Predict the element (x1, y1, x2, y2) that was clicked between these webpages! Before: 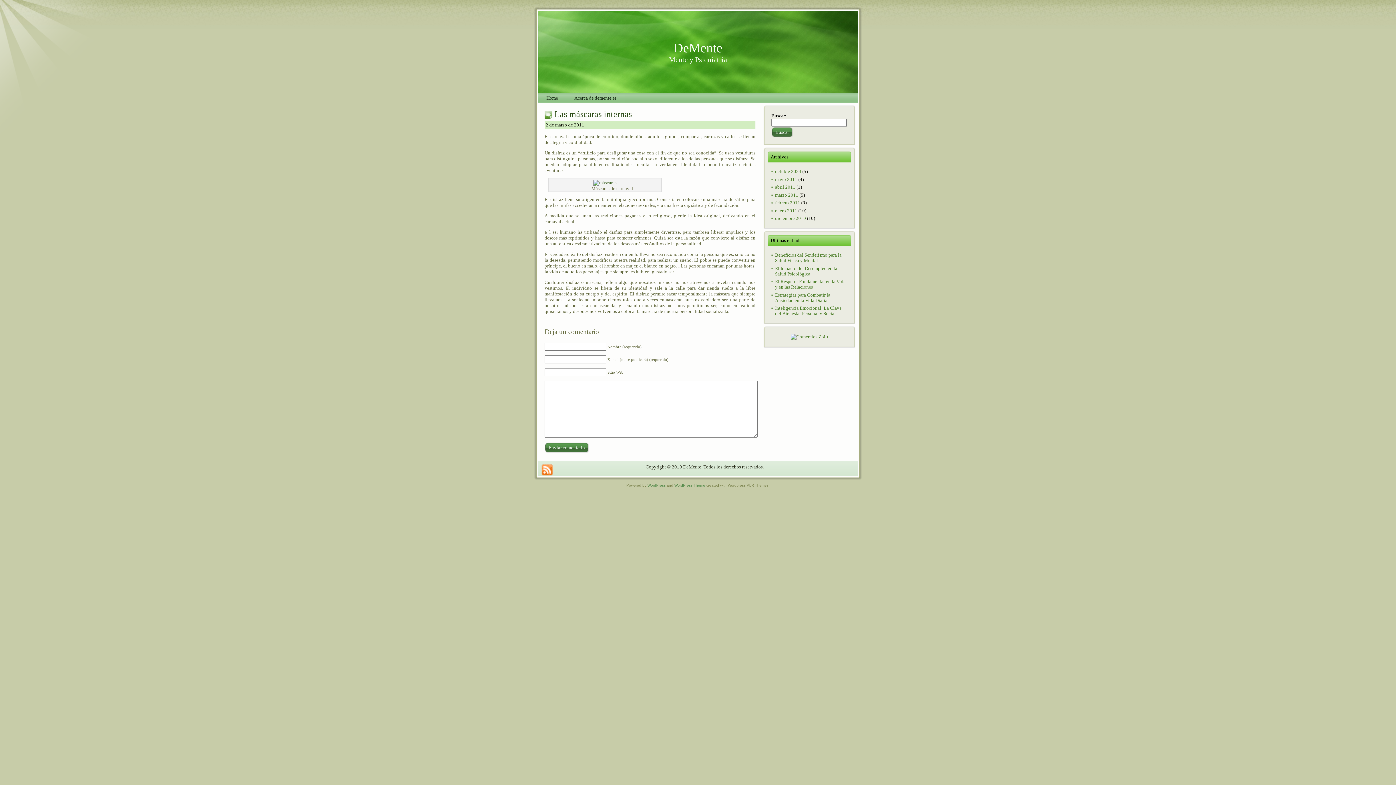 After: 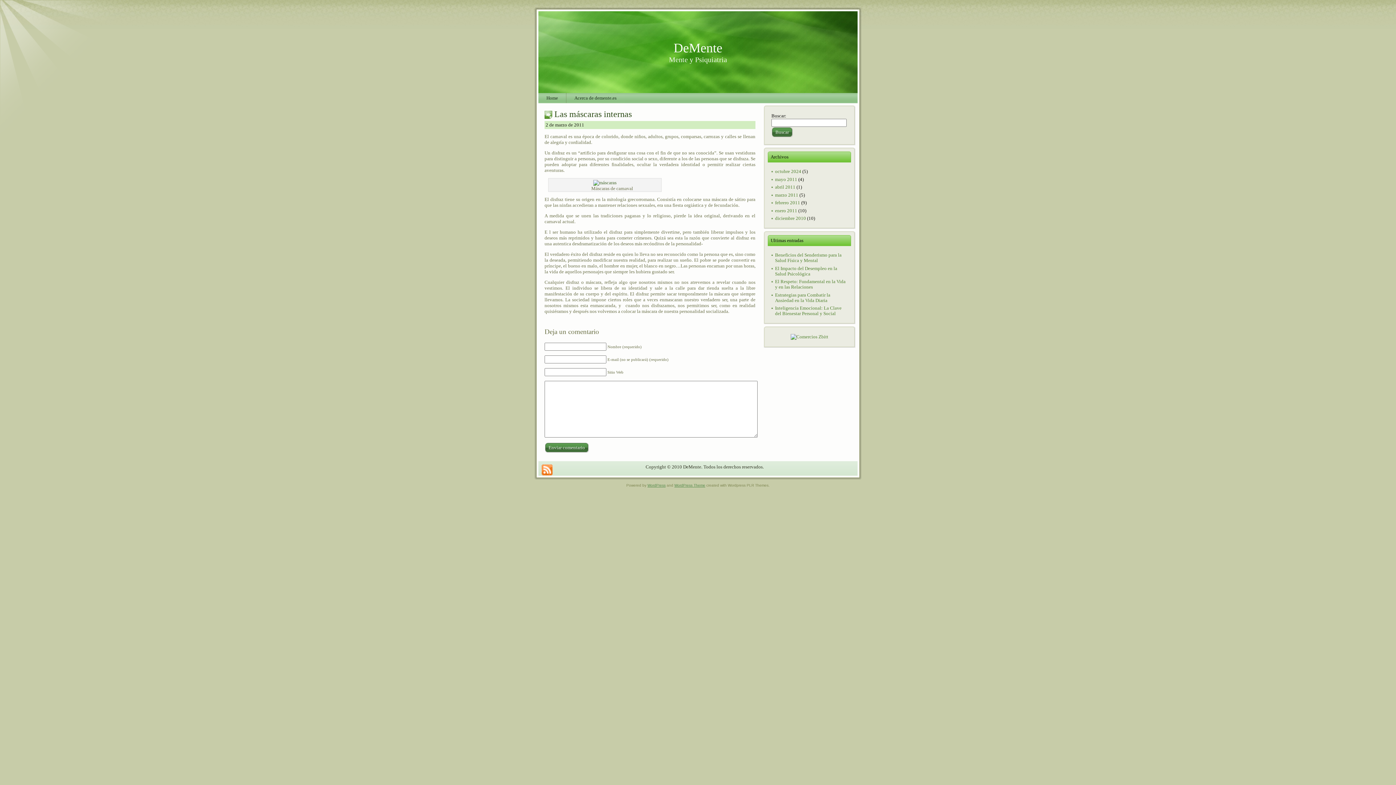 Action: label: Las máscaras internas bbox: (554, 109, 632, 118)